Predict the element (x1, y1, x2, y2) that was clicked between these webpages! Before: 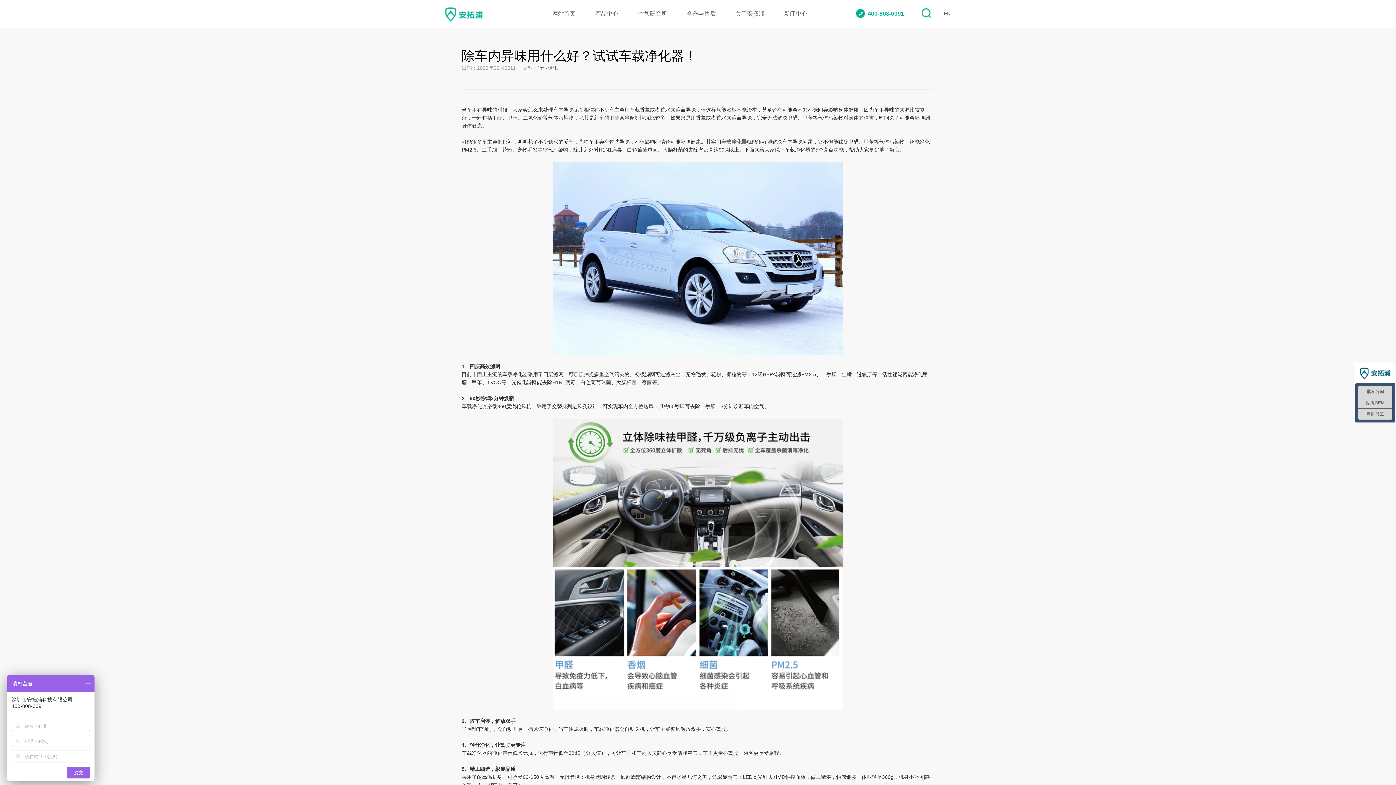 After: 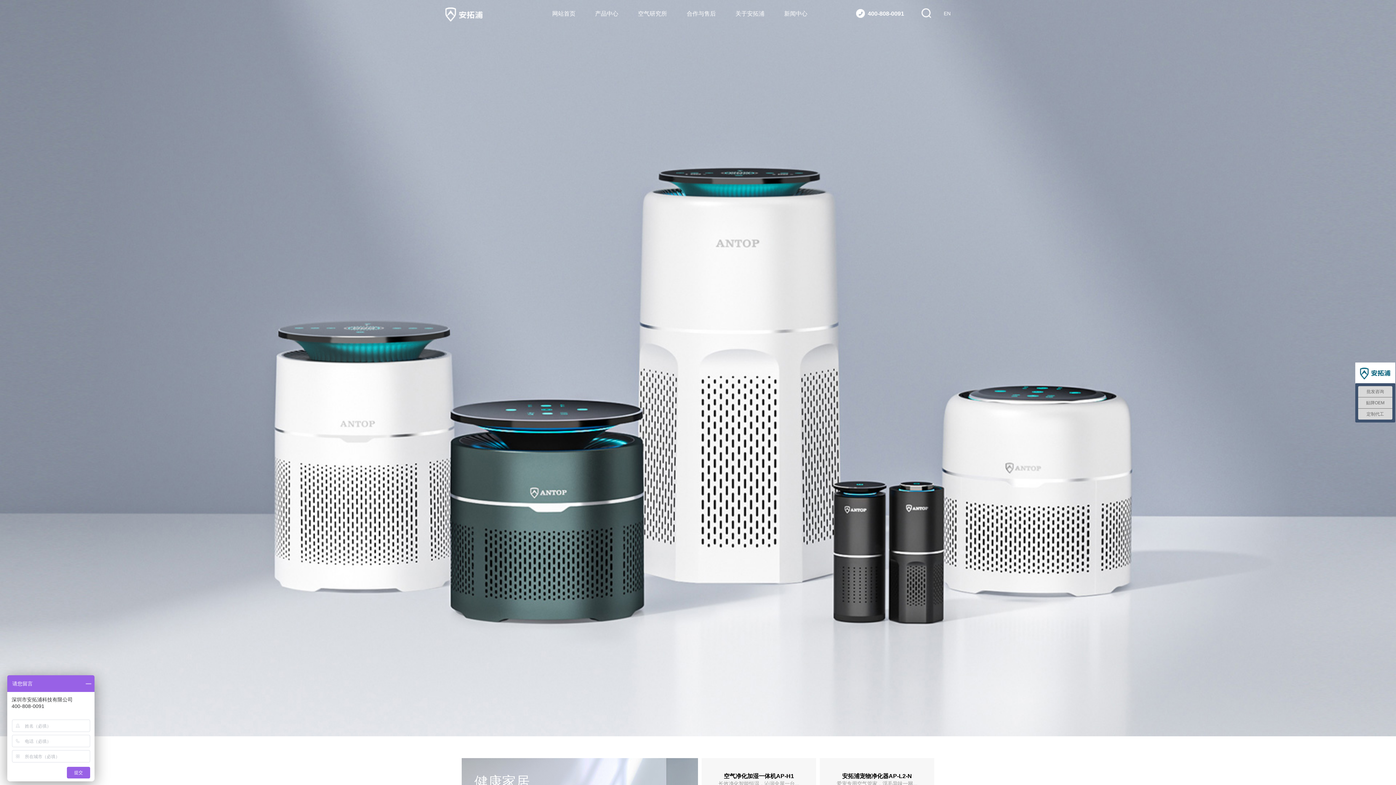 Action: label: 产品中心 bbox: (595, 0, 618, 28)